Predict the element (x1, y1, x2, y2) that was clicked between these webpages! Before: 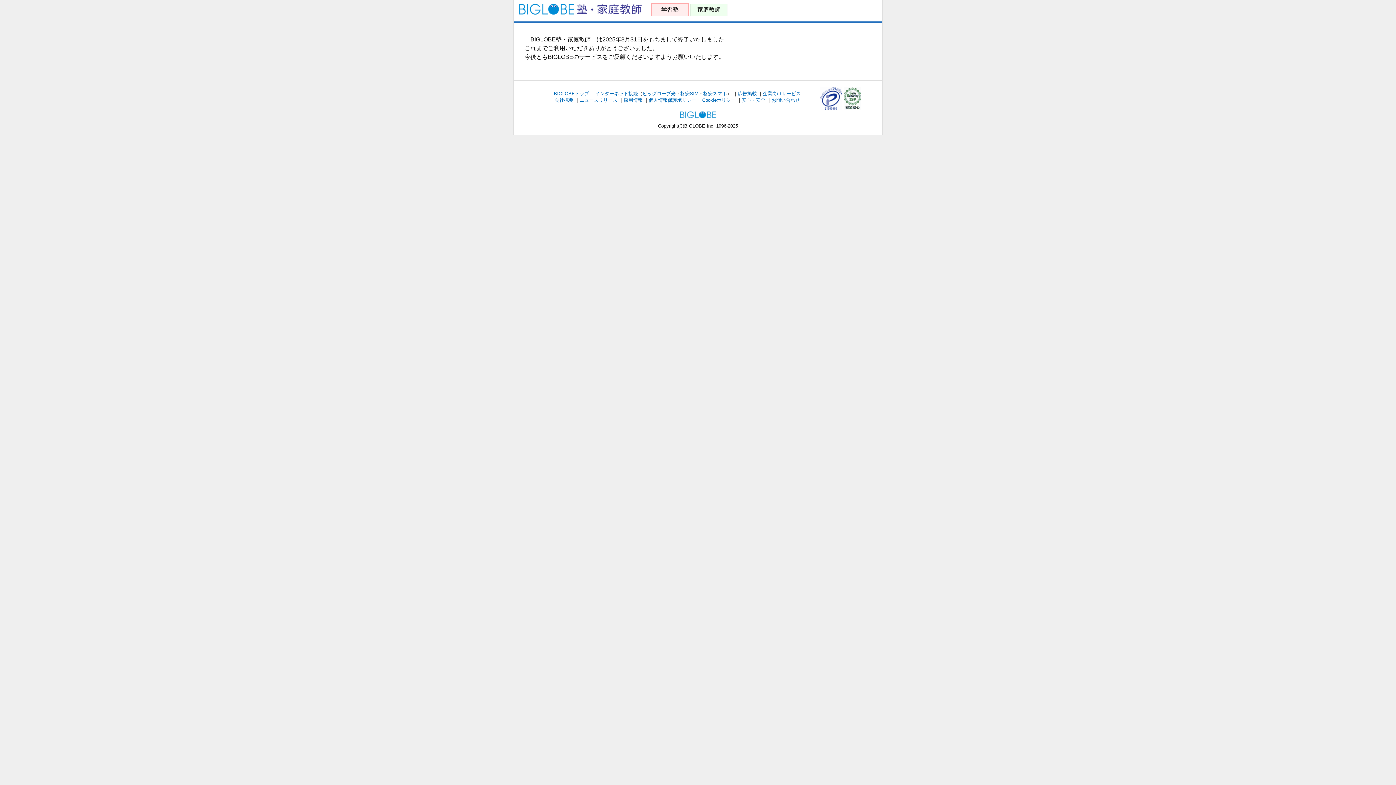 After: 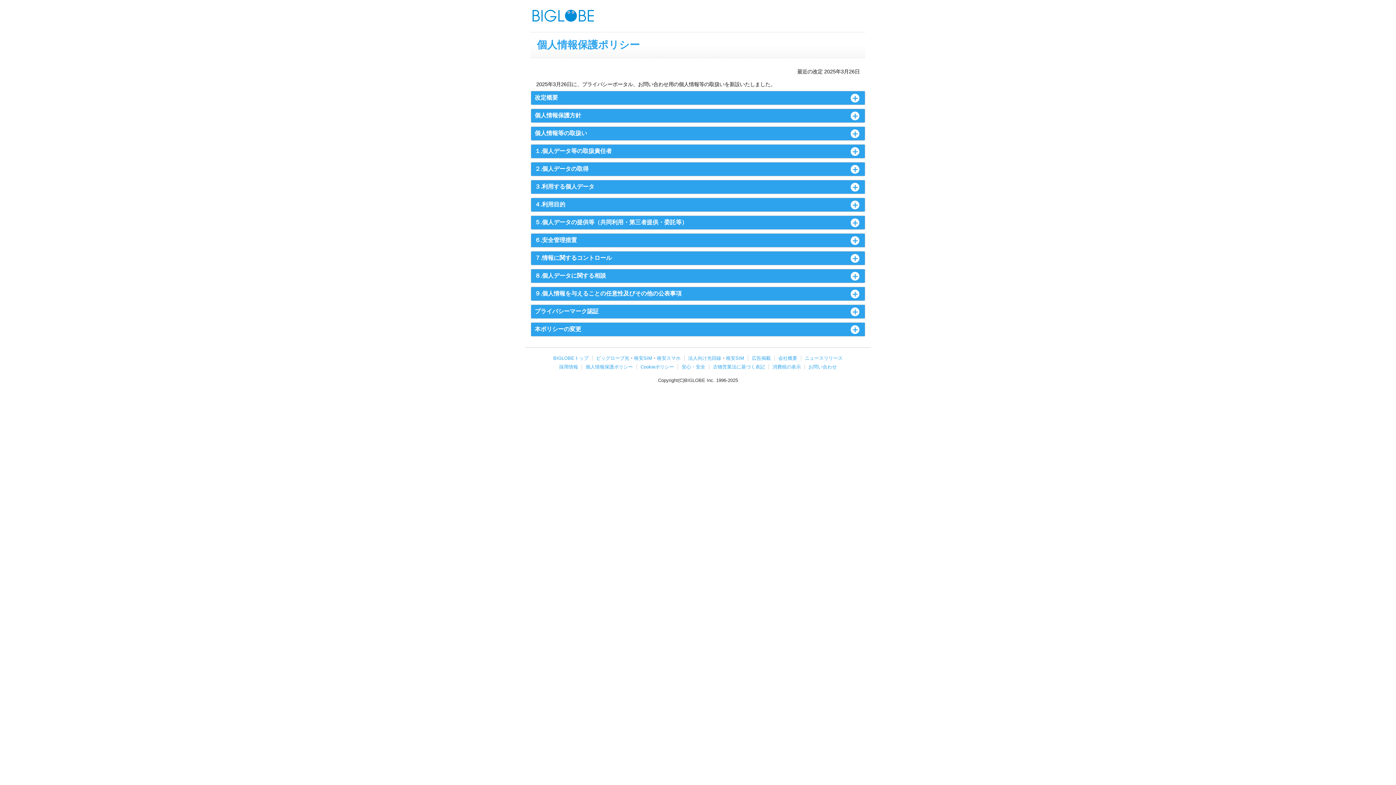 Action: label: 個人情報保護ポリシー bbox: (648, 97, 696, 102)